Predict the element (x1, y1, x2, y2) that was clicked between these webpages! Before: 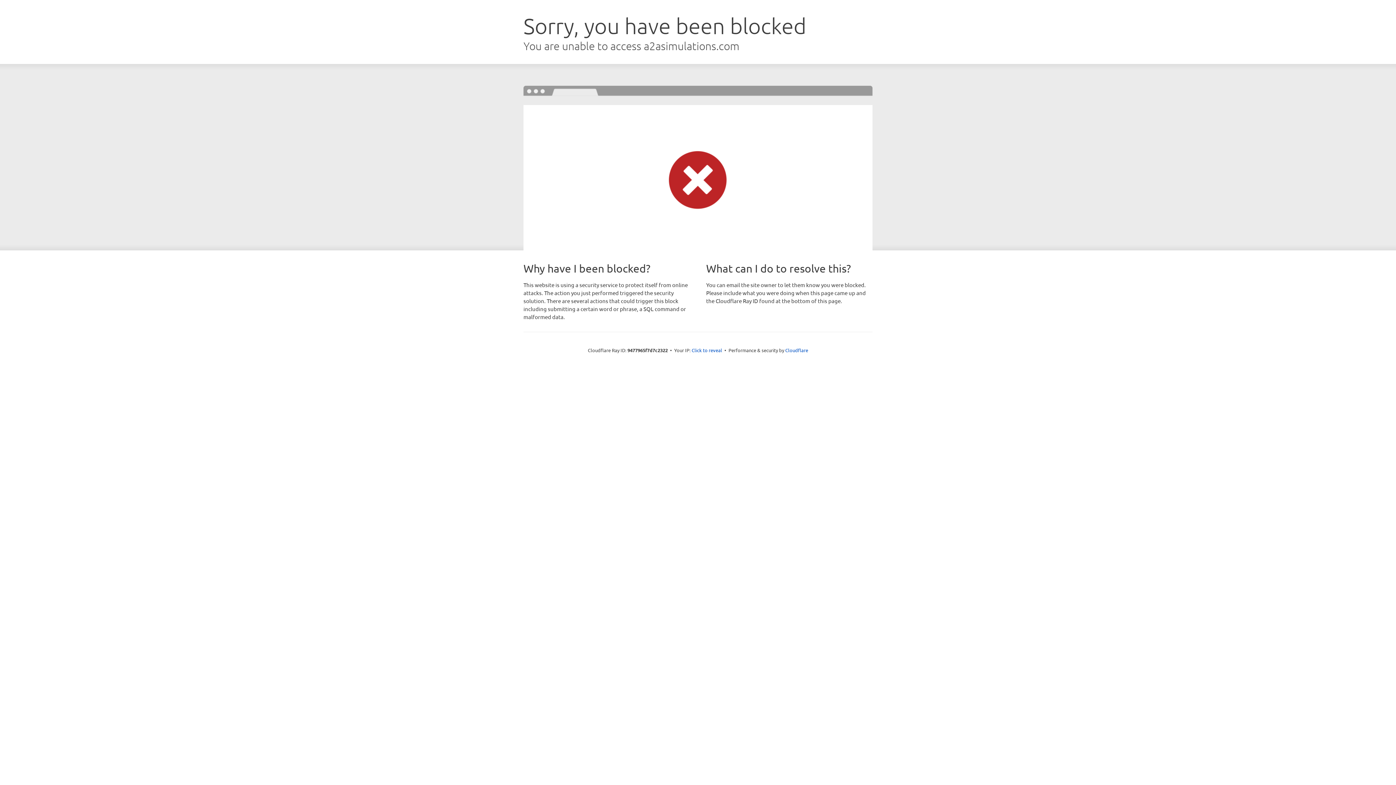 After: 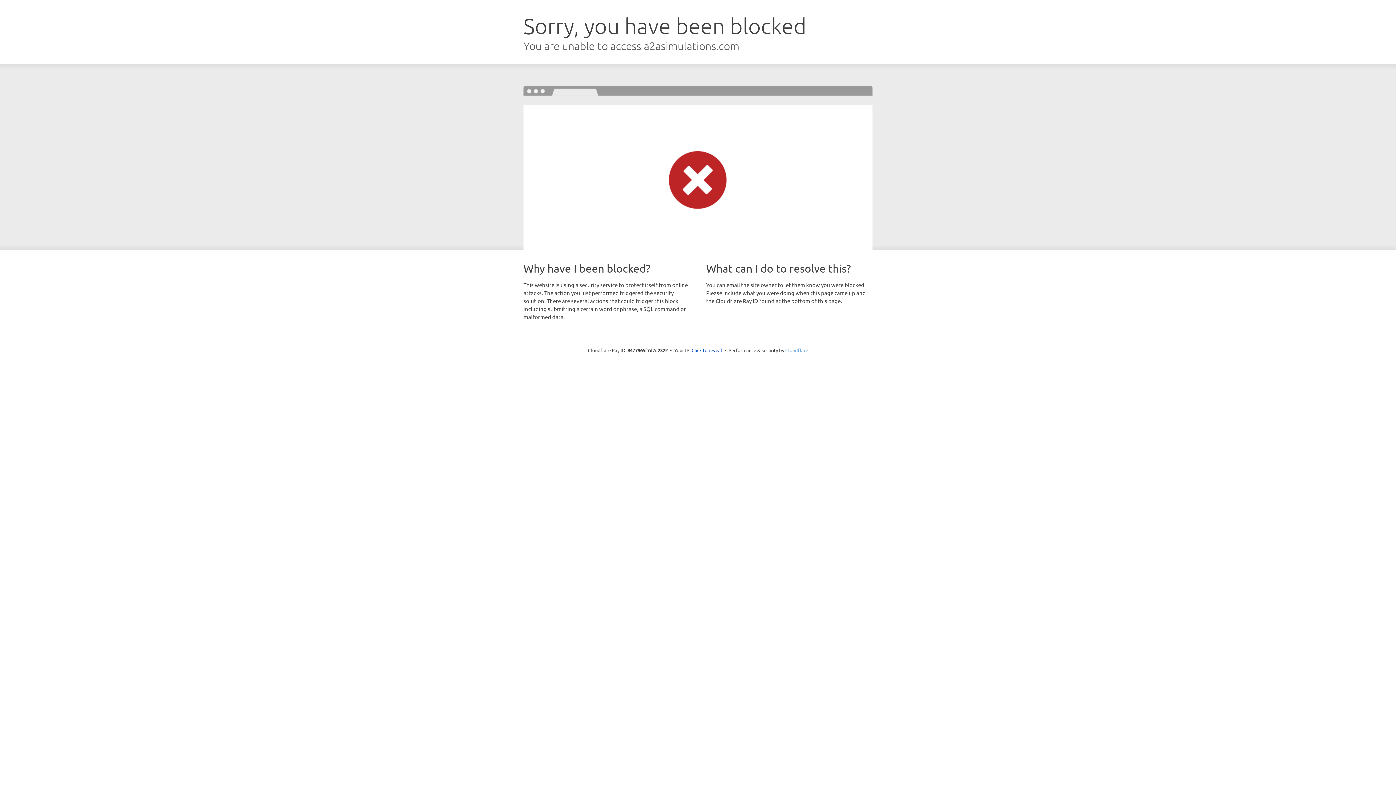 Action: bbox: (785, 347, 808, 353) label: Cloudflare